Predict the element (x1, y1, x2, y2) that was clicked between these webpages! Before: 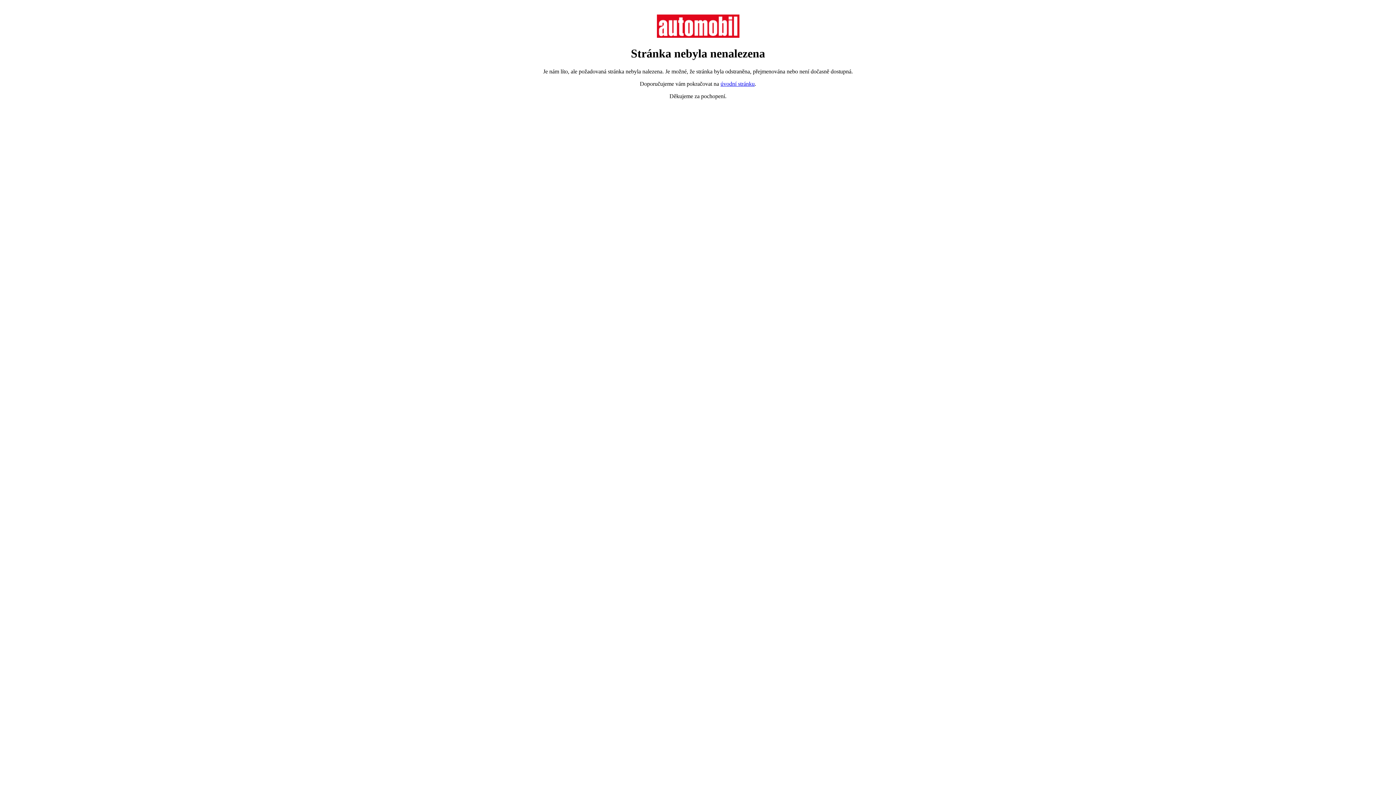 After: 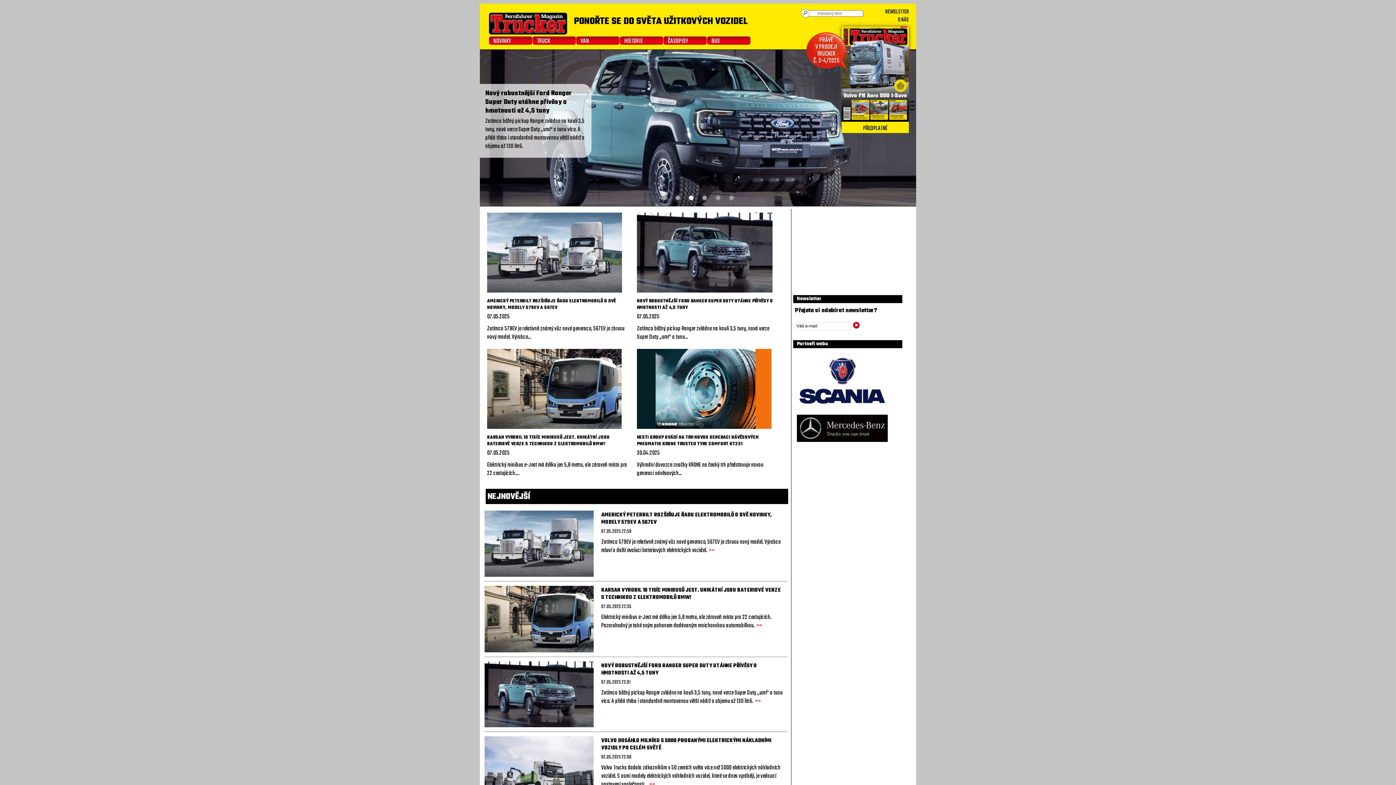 Action: bbox: (720, 80, 754, 86) label: úvodní stránku